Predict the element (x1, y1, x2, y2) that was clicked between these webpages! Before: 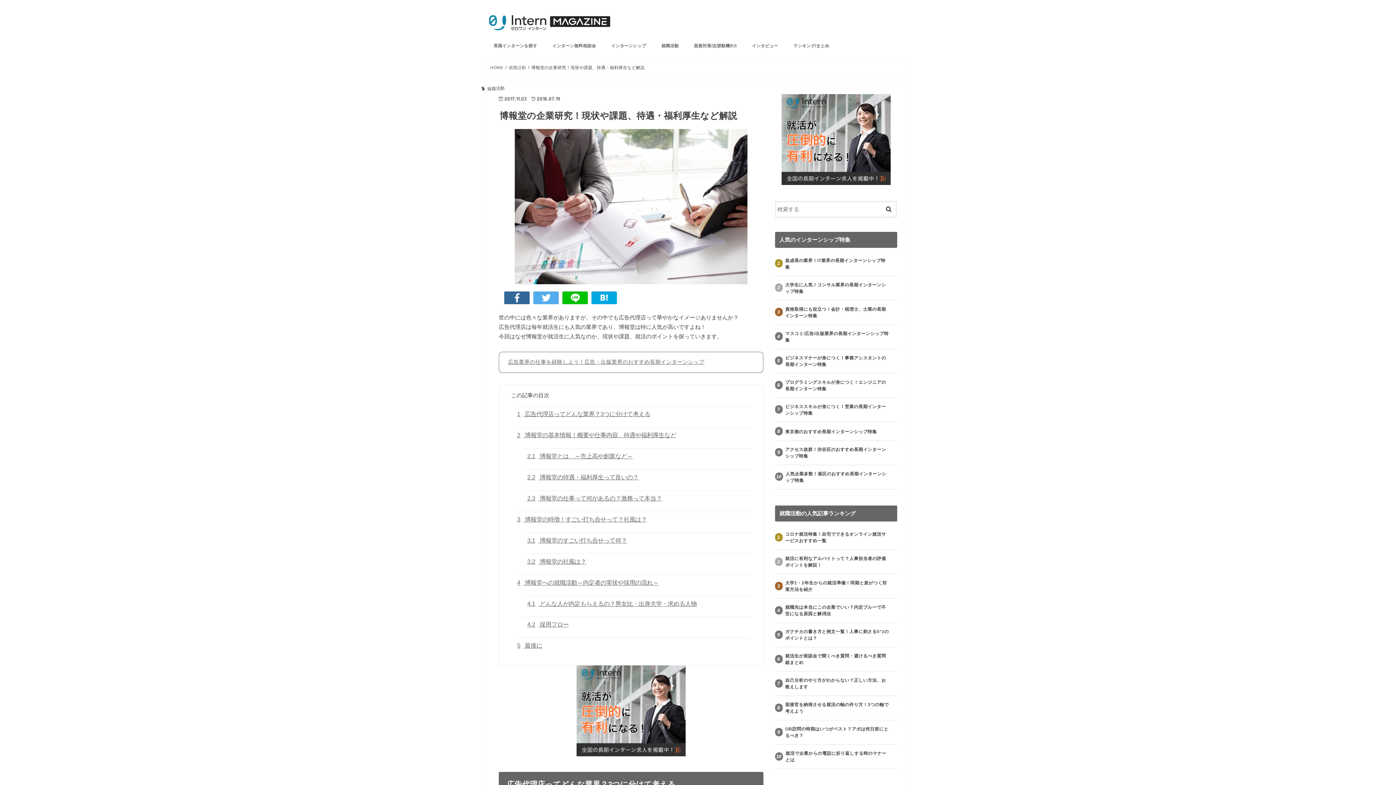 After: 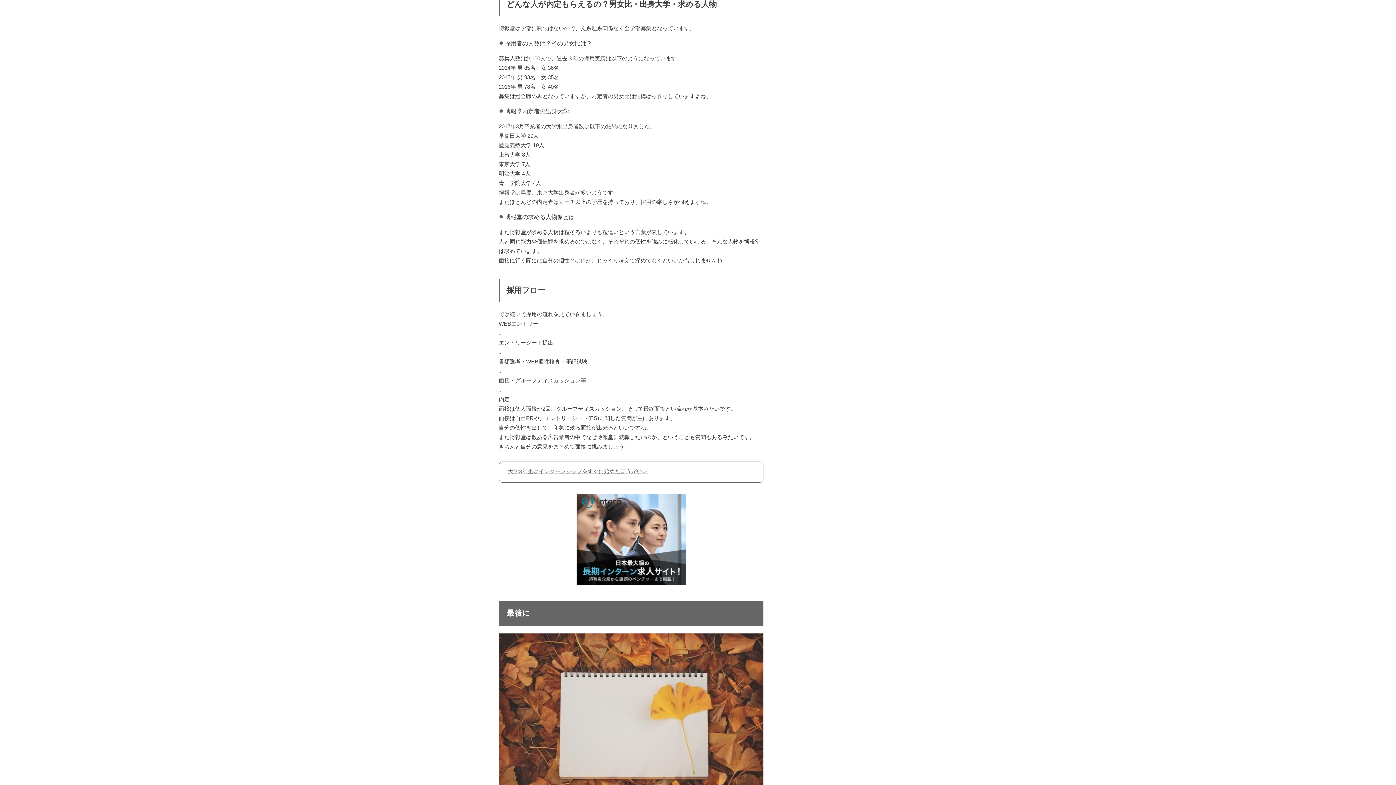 Action: label: 4.1 どんな人が内定もらえるの？男女比・出身大学・求める人物 bbox: (523, 596, 751, 611)